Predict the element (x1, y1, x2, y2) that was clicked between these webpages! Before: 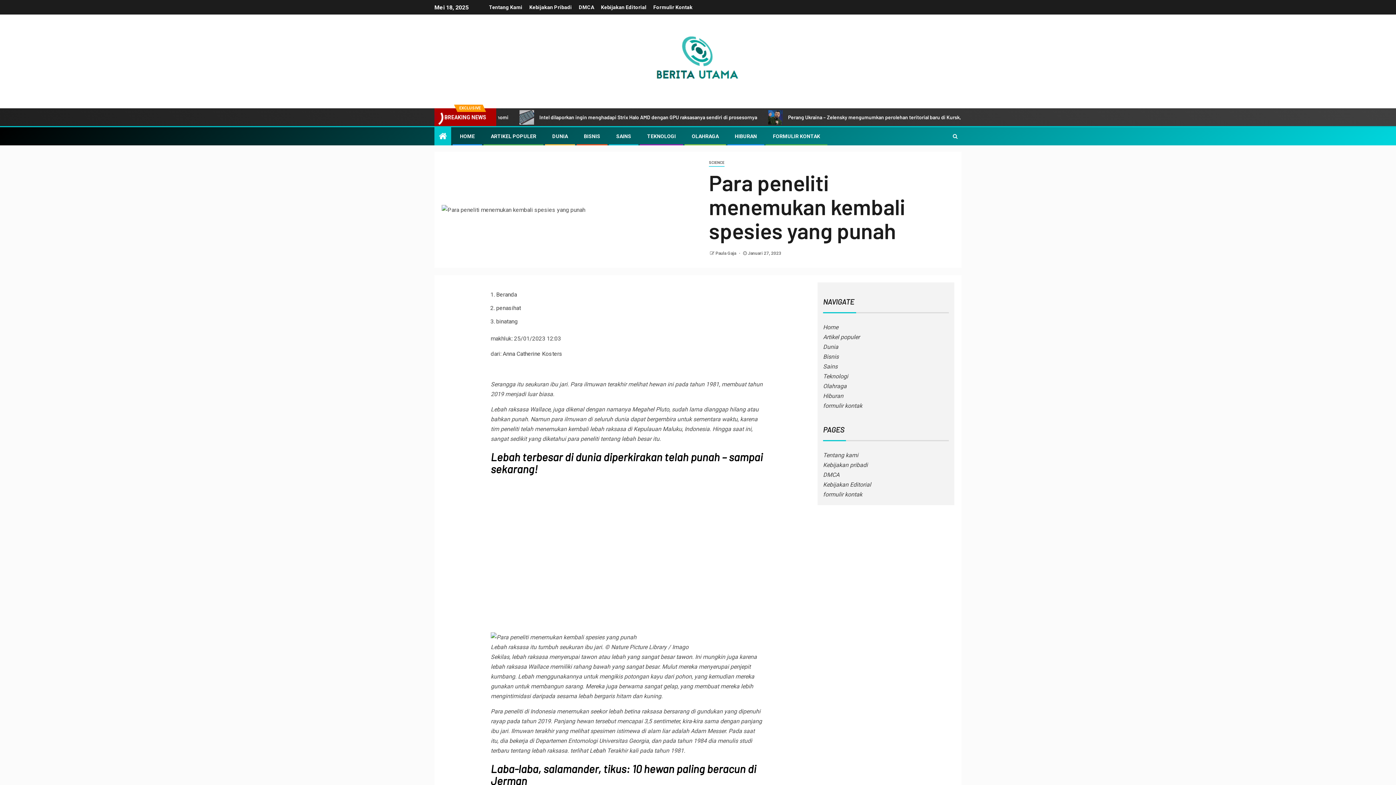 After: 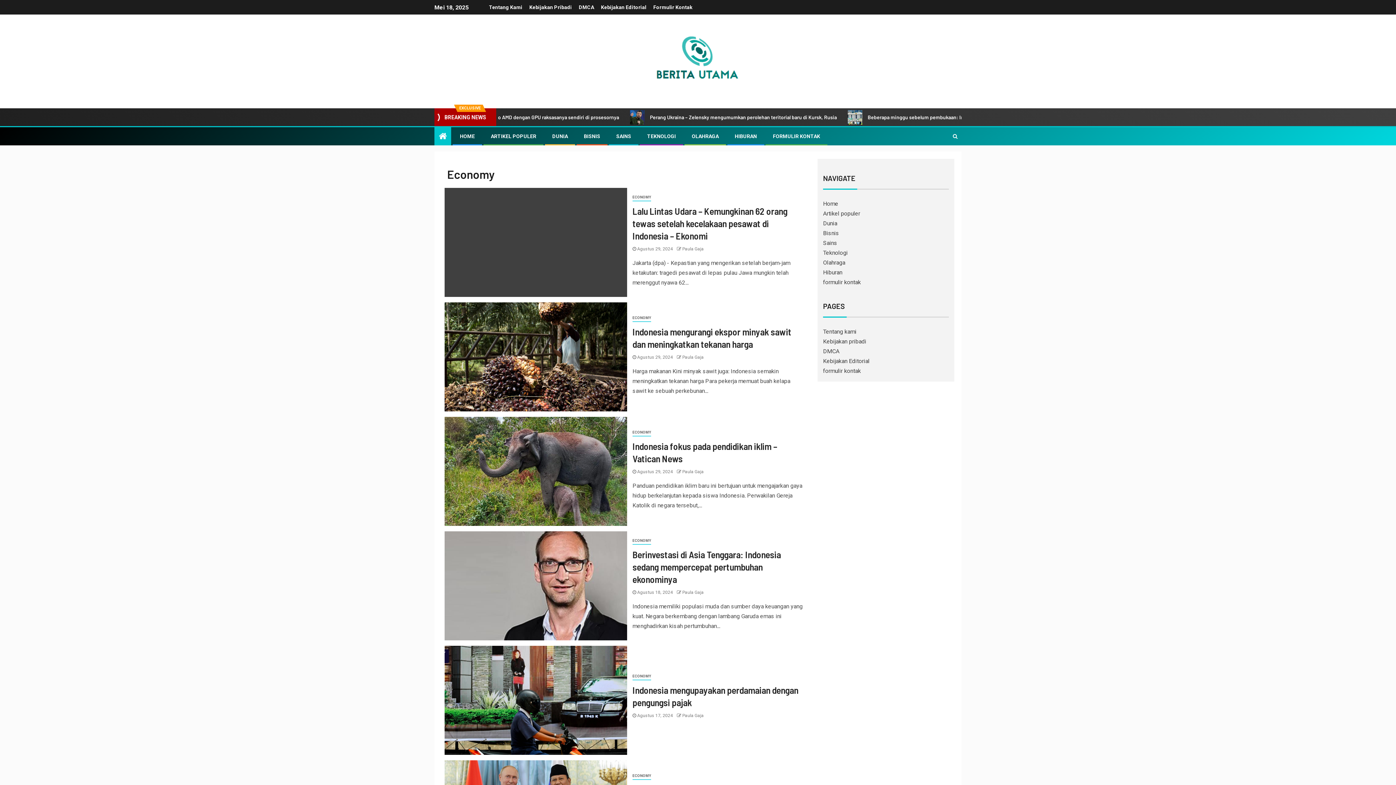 Action: bbox: (584, 133, 600, 139) label: BISNIS